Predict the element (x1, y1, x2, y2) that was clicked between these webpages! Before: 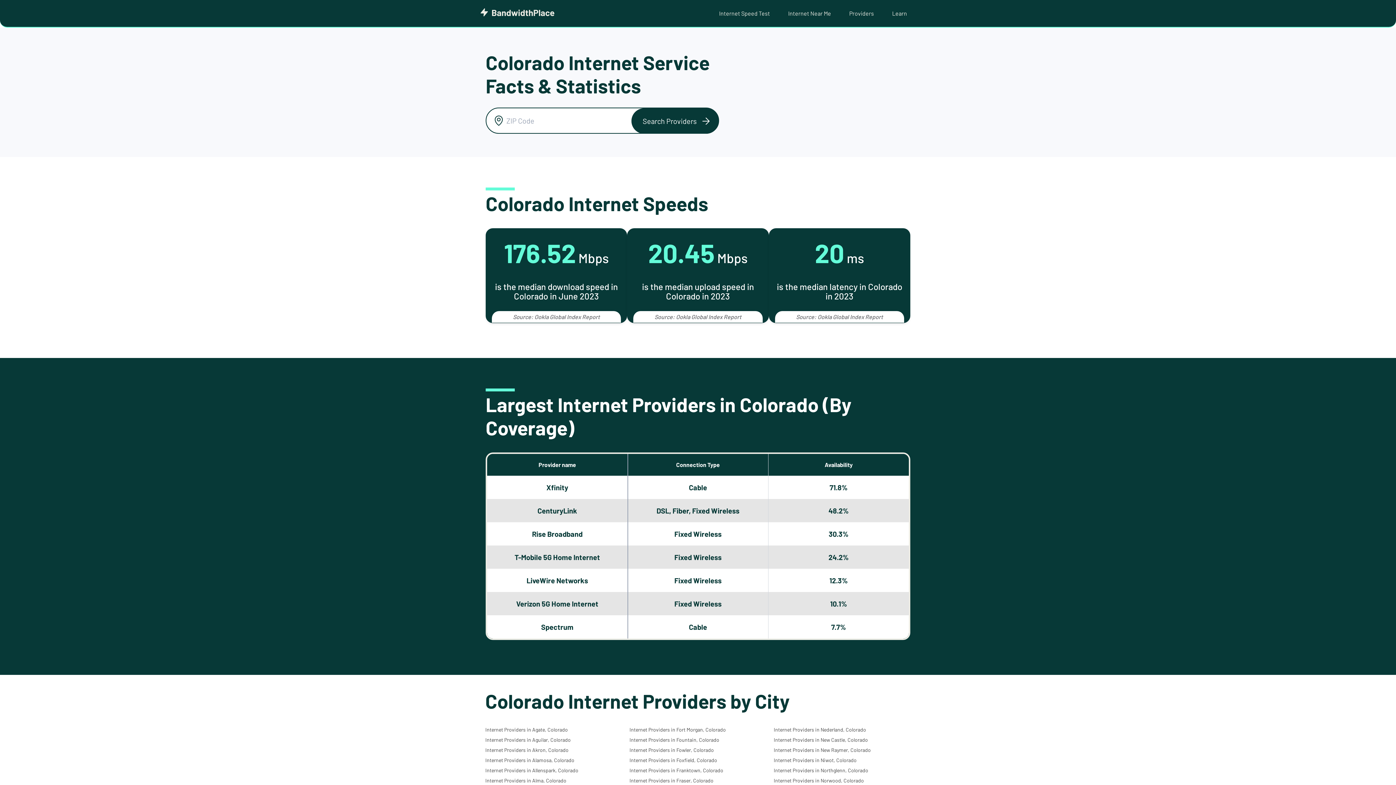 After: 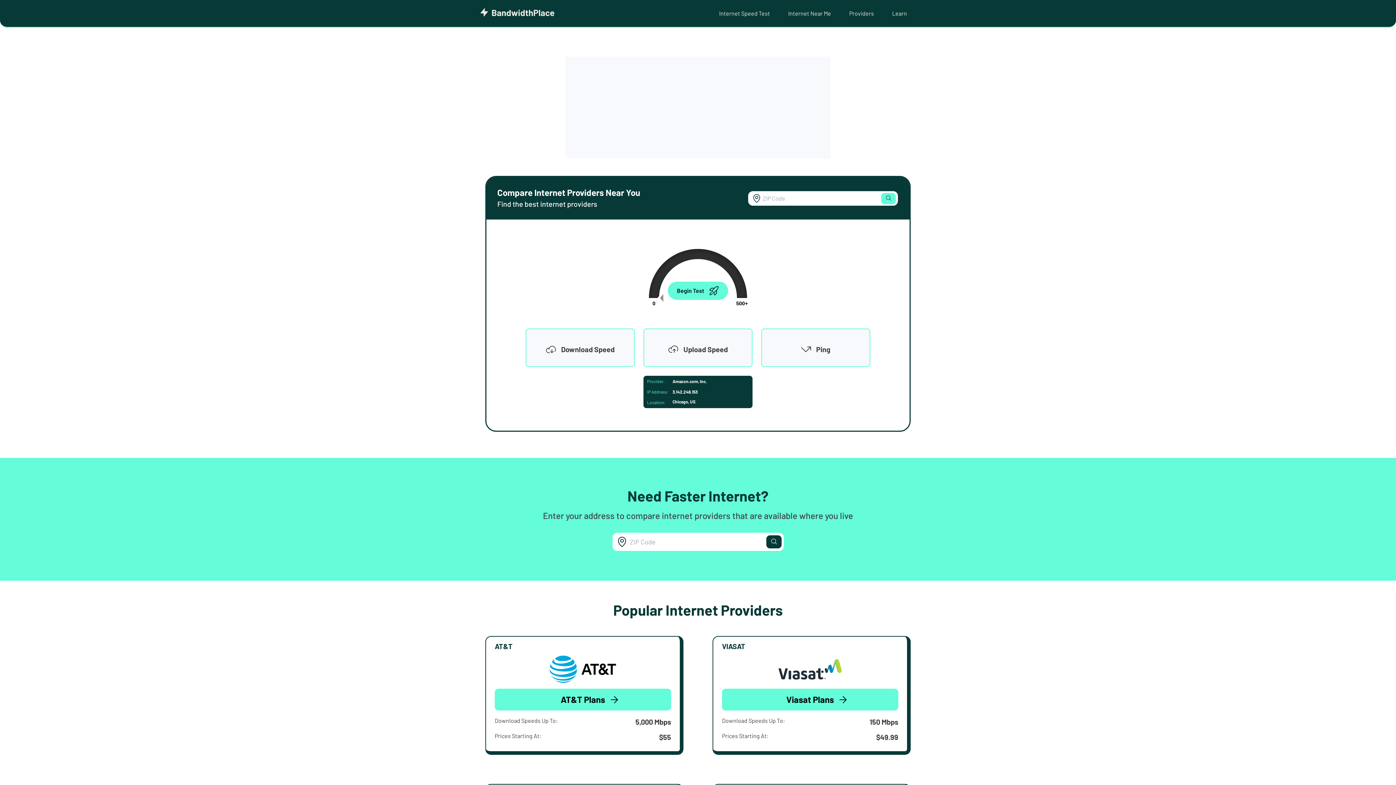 Action: bbox: (480, 11, 554, 18)